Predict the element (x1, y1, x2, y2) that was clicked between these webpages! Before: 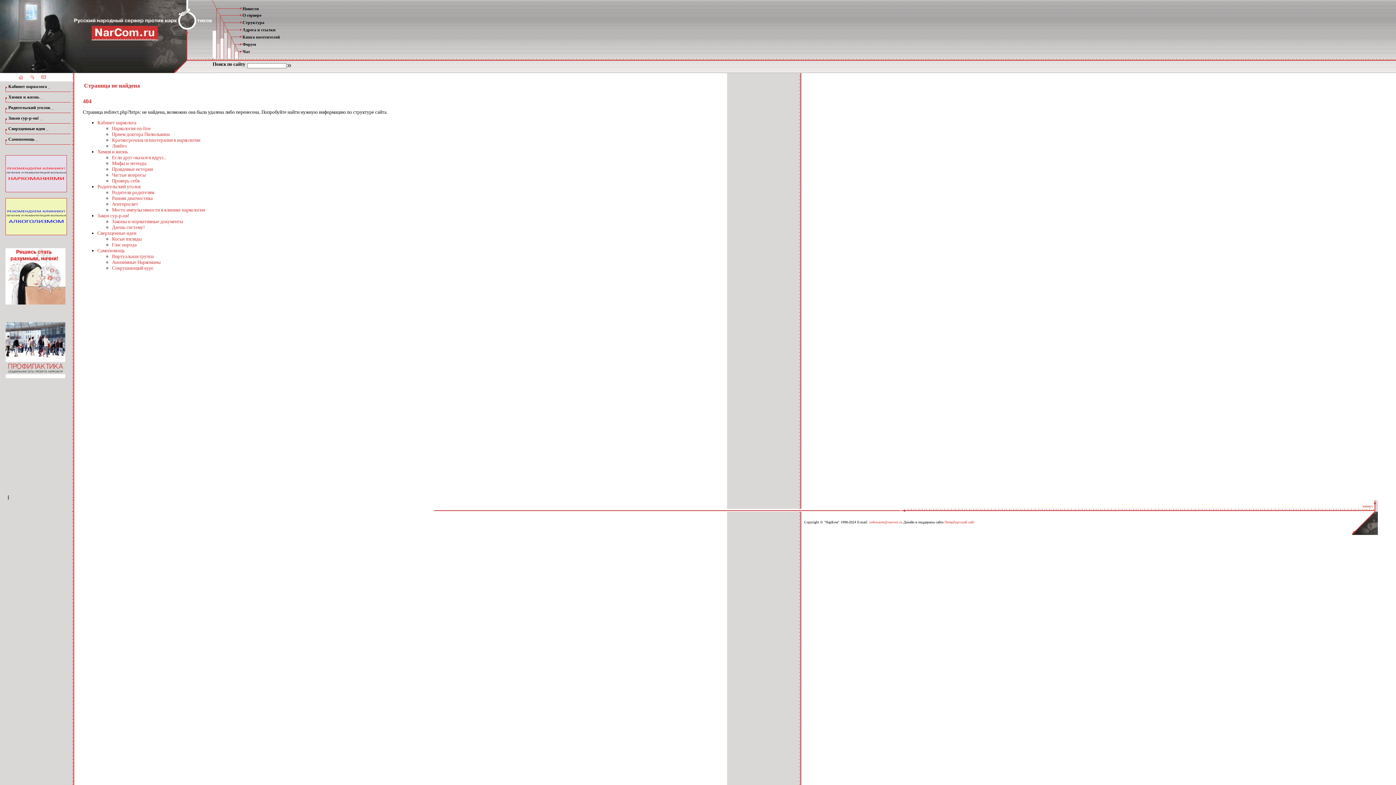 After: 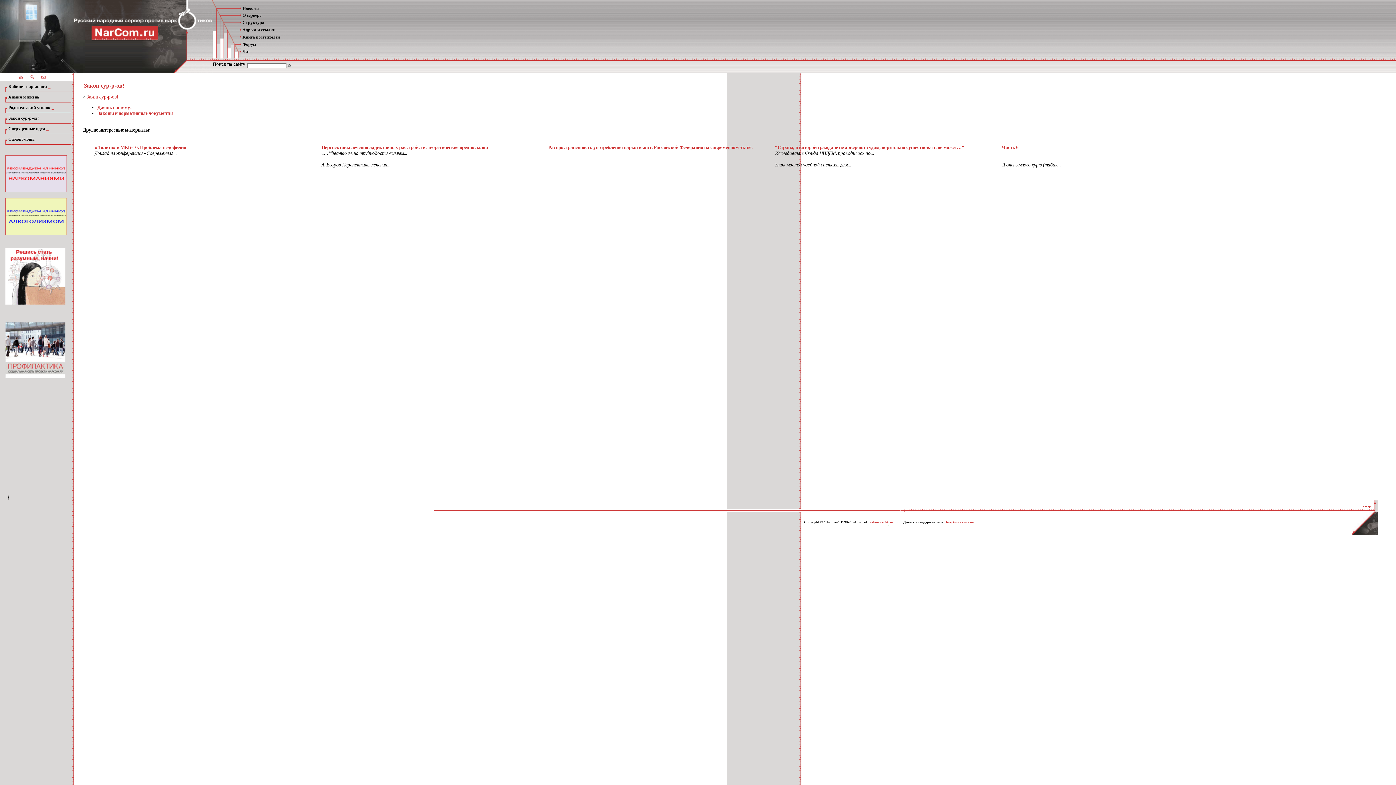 Action: label: Закон сур-р-ов! bbox: (97, 213, 129, 218)